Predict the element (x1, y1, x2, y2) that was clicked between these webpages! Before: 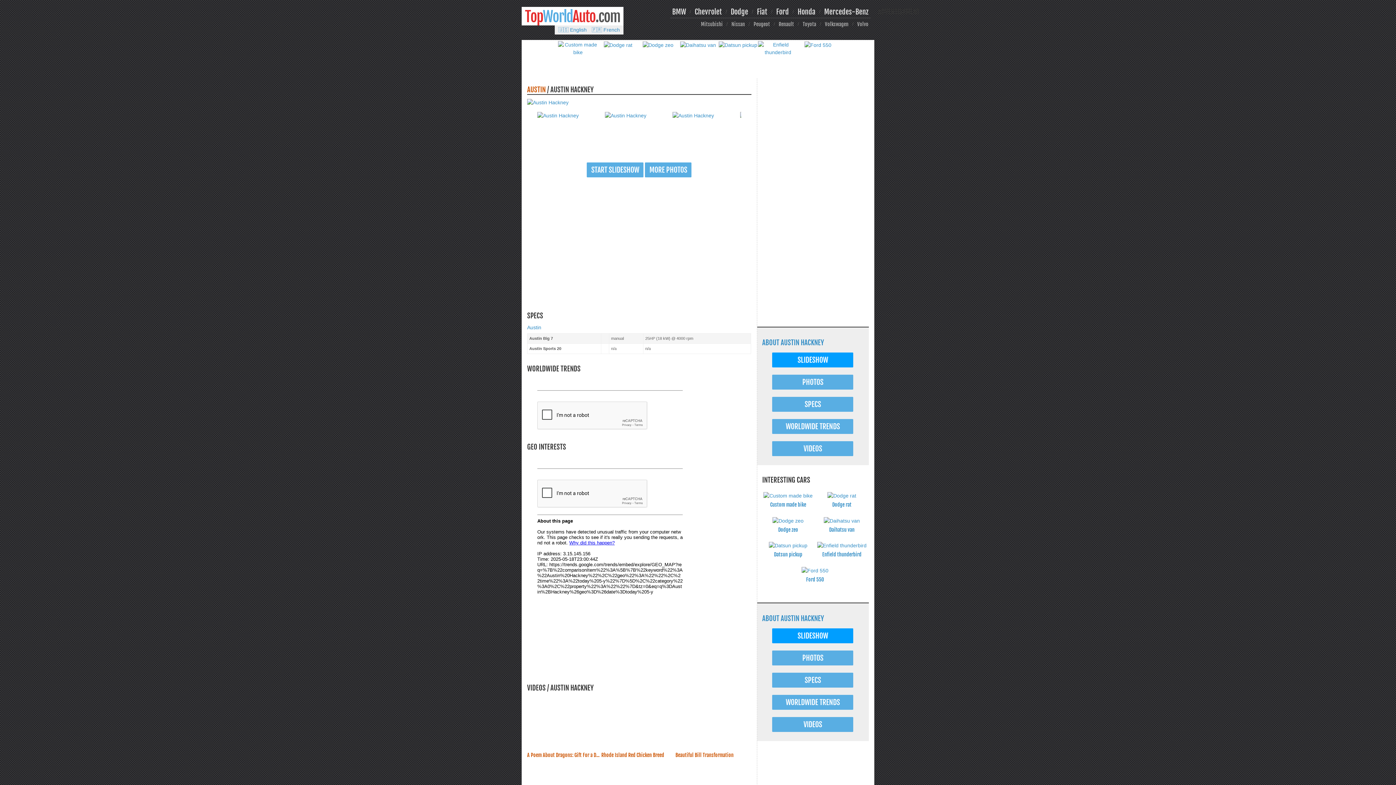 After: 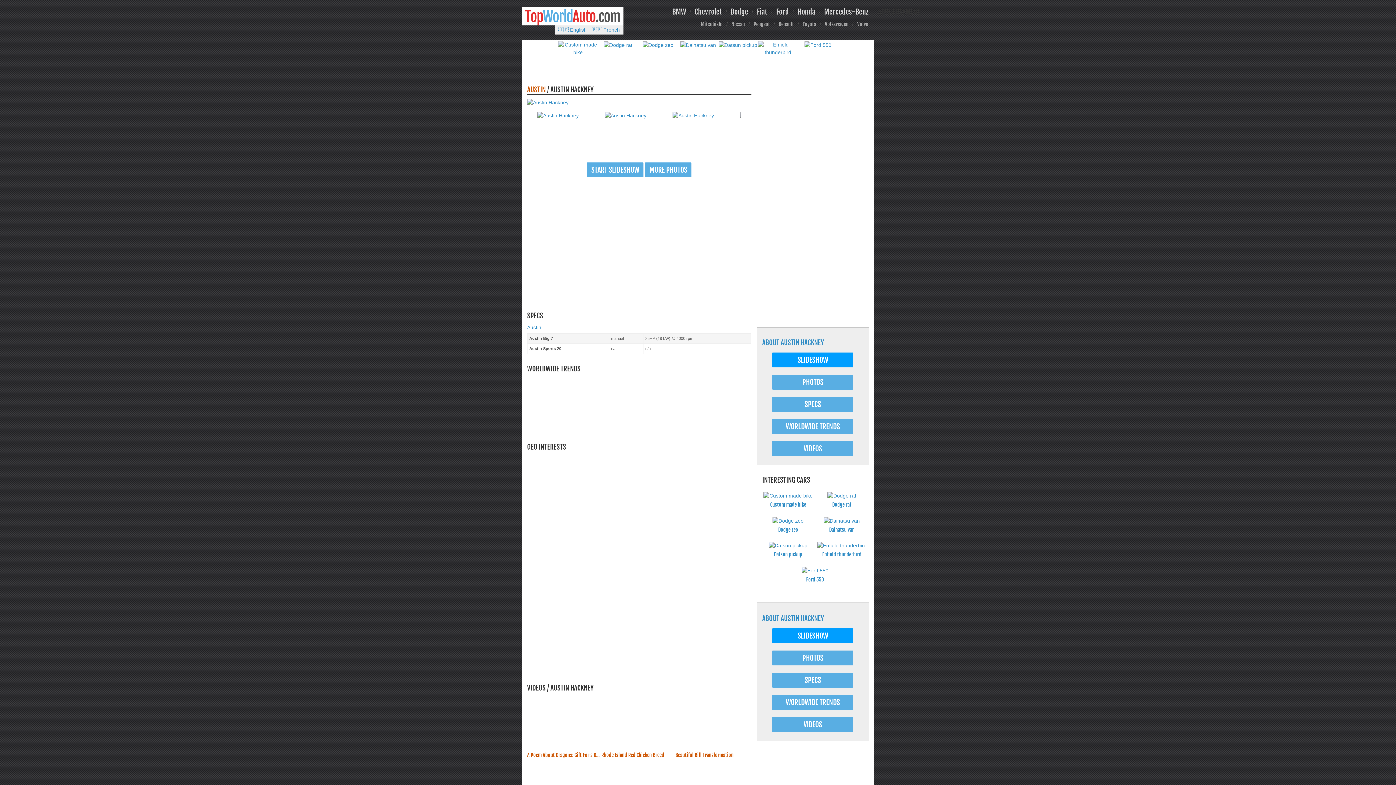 Action: label: ABOUT AUSTIN HACKNEY bbox: (762, 614, 824, 623)